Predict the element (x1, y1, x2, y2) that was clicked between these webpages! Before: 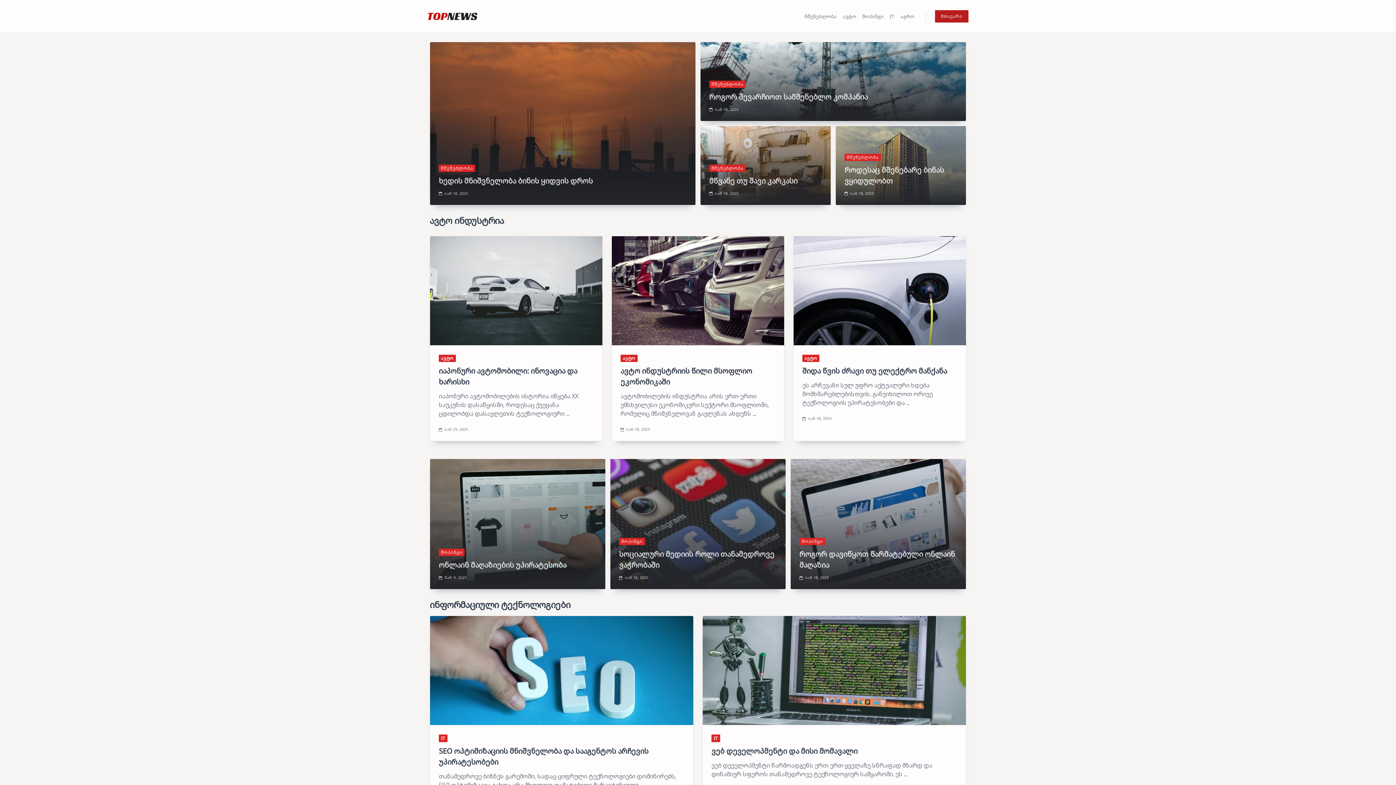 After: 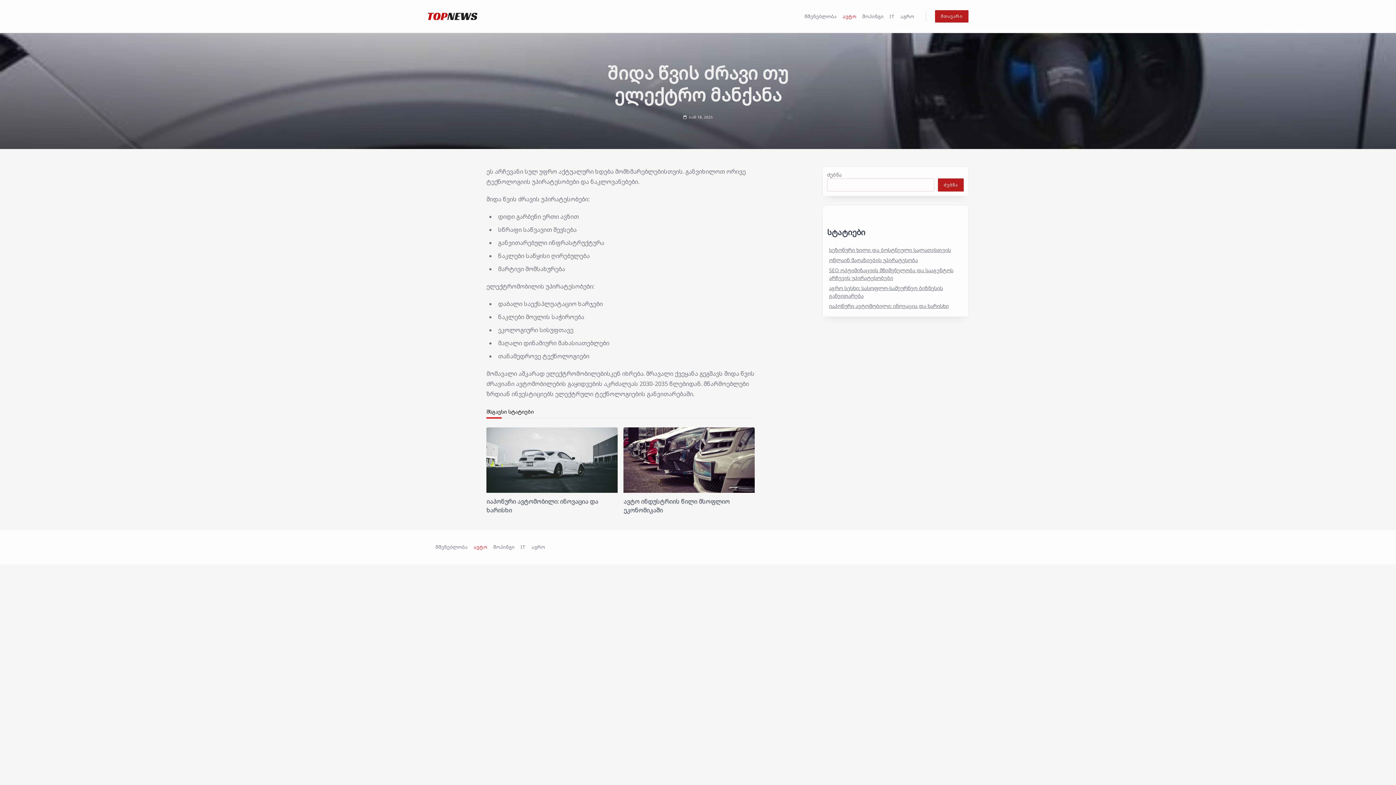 Action: label: ... bbox: (906, 399, 909, 407)